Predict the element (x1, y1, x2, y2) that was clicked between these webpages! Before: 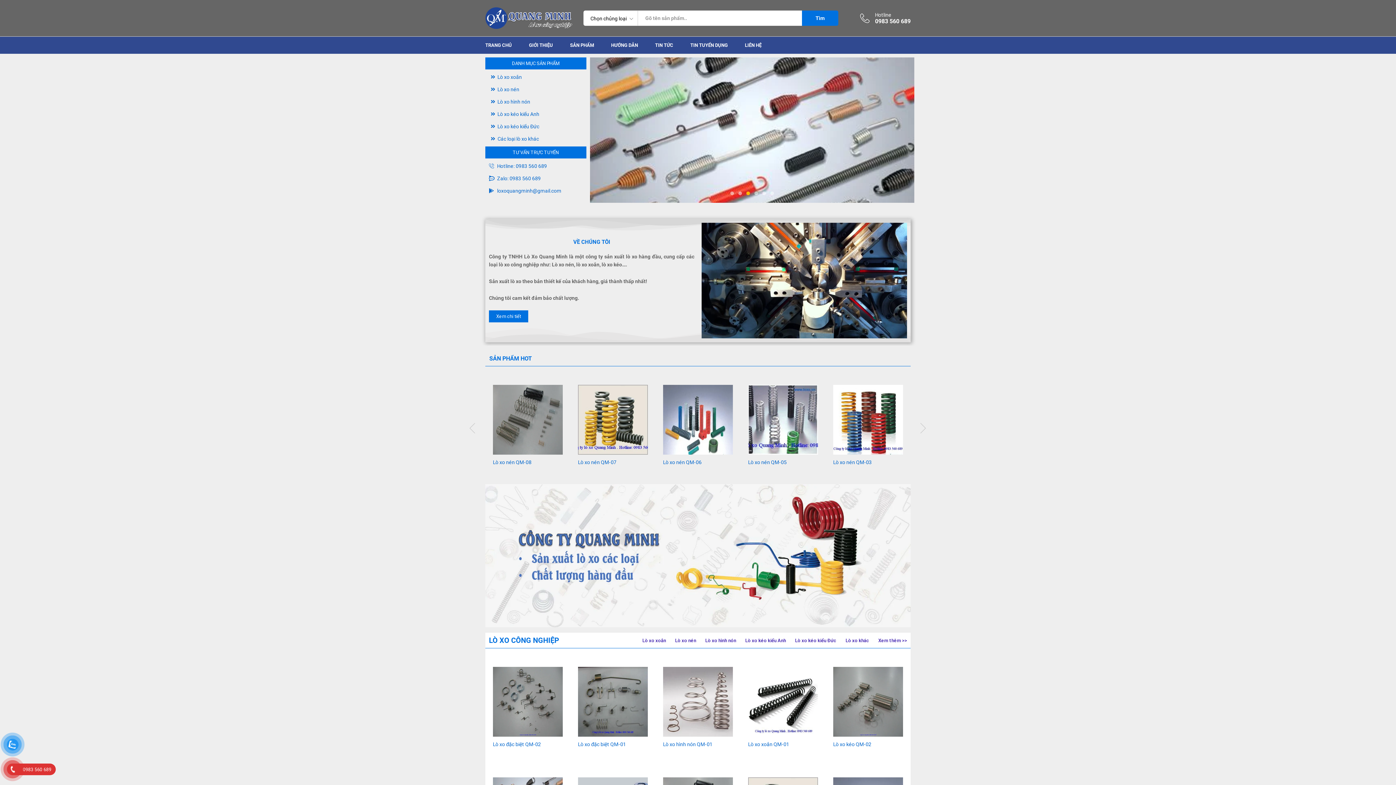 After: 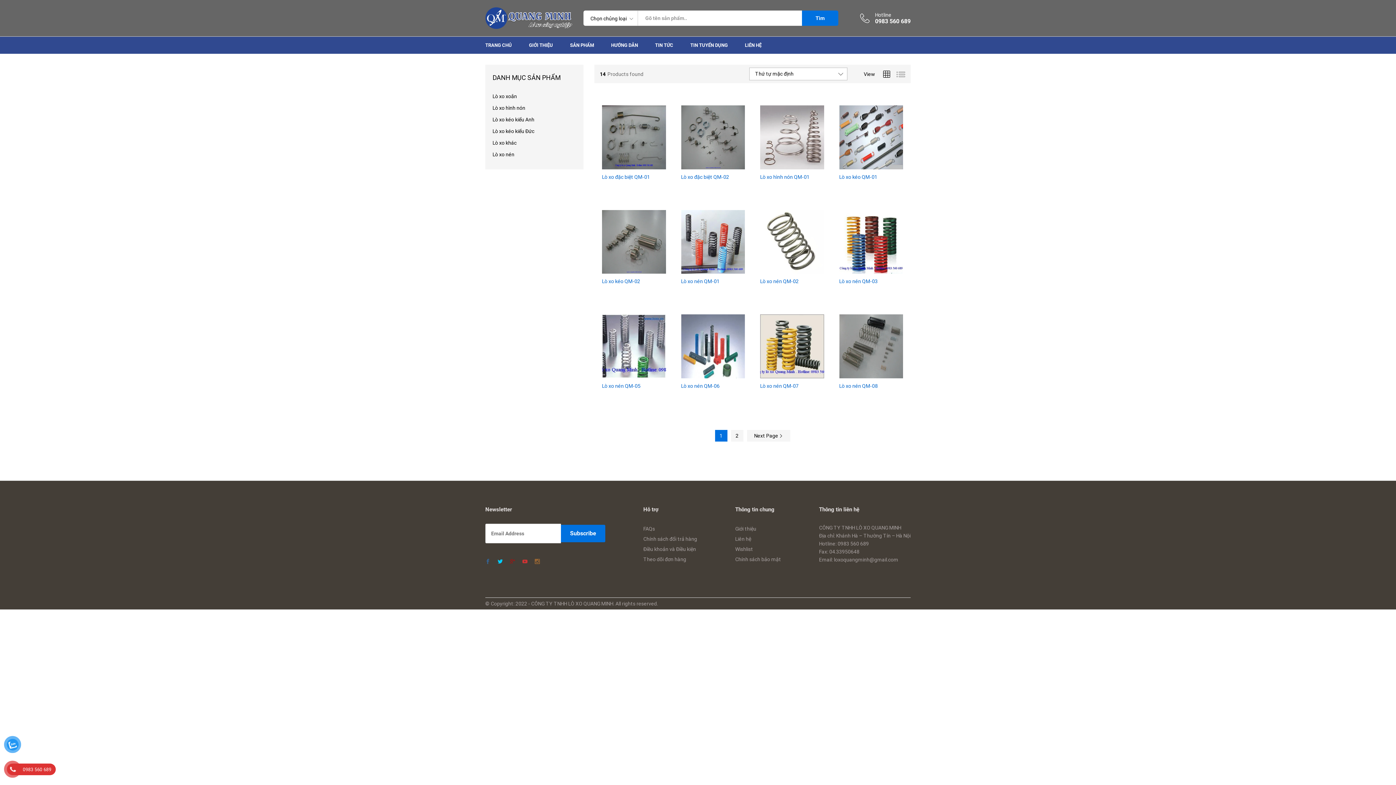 Action: bbox: (570, 43, 594, 47) label: SẢN PHẨM